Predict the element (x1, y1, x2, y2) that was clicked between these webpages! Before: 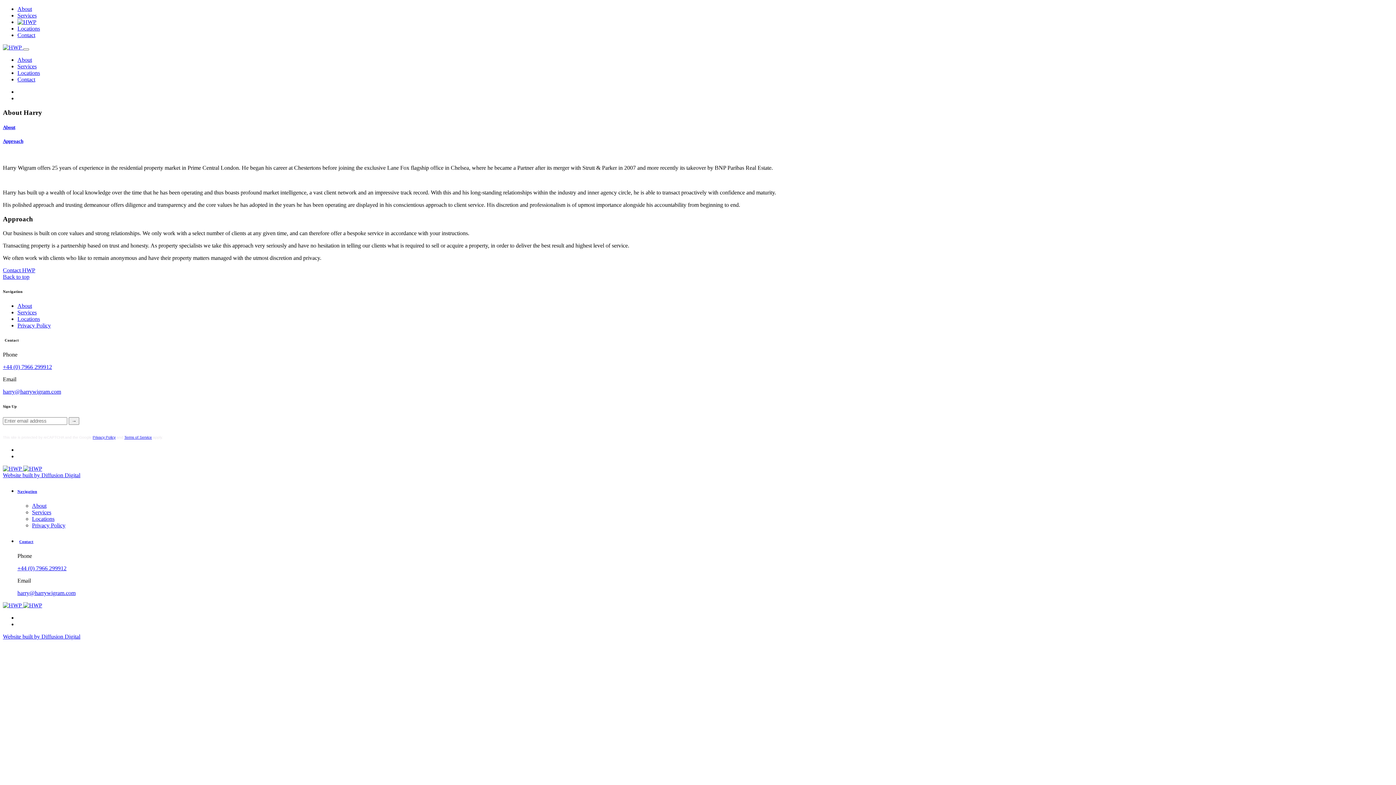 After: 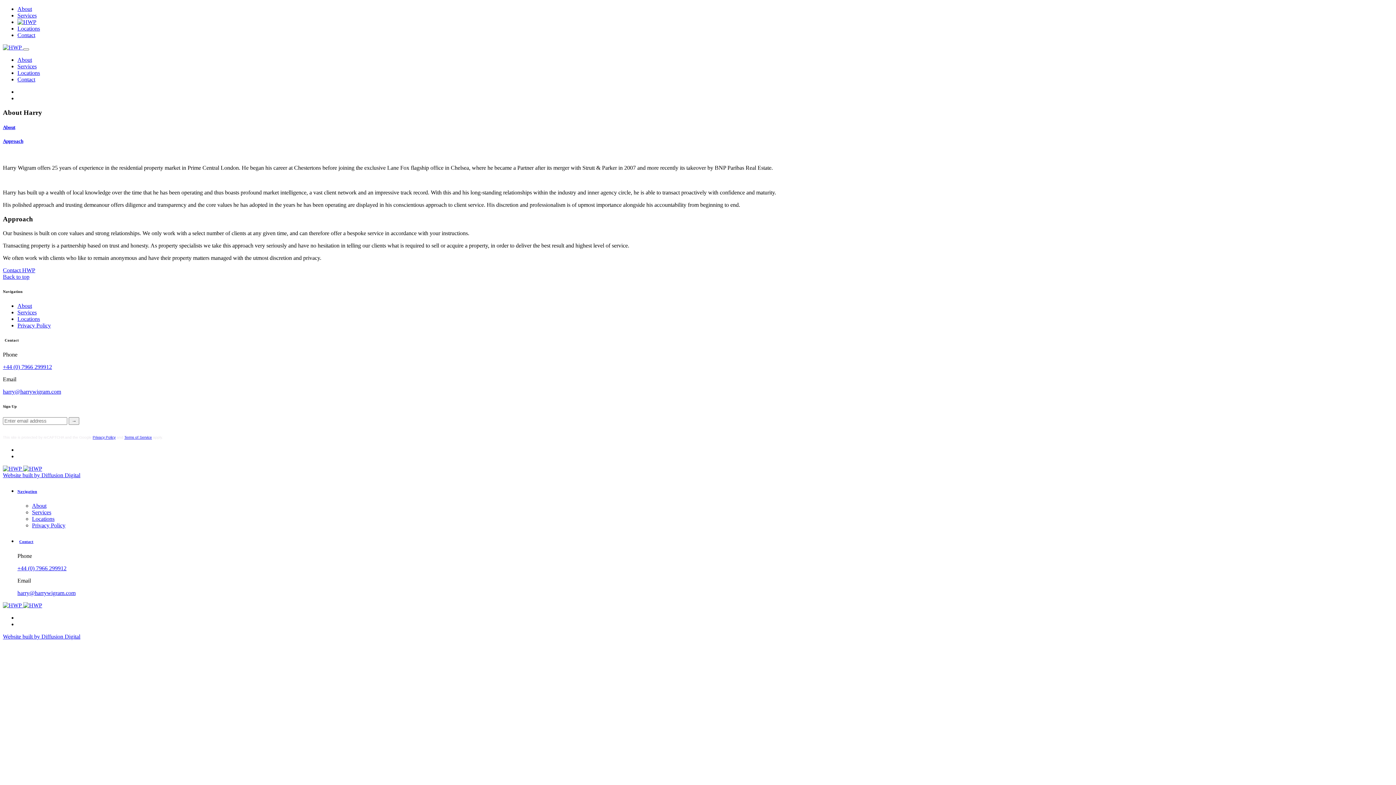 Action: bbox: (17, 302, 32, 308) label: About